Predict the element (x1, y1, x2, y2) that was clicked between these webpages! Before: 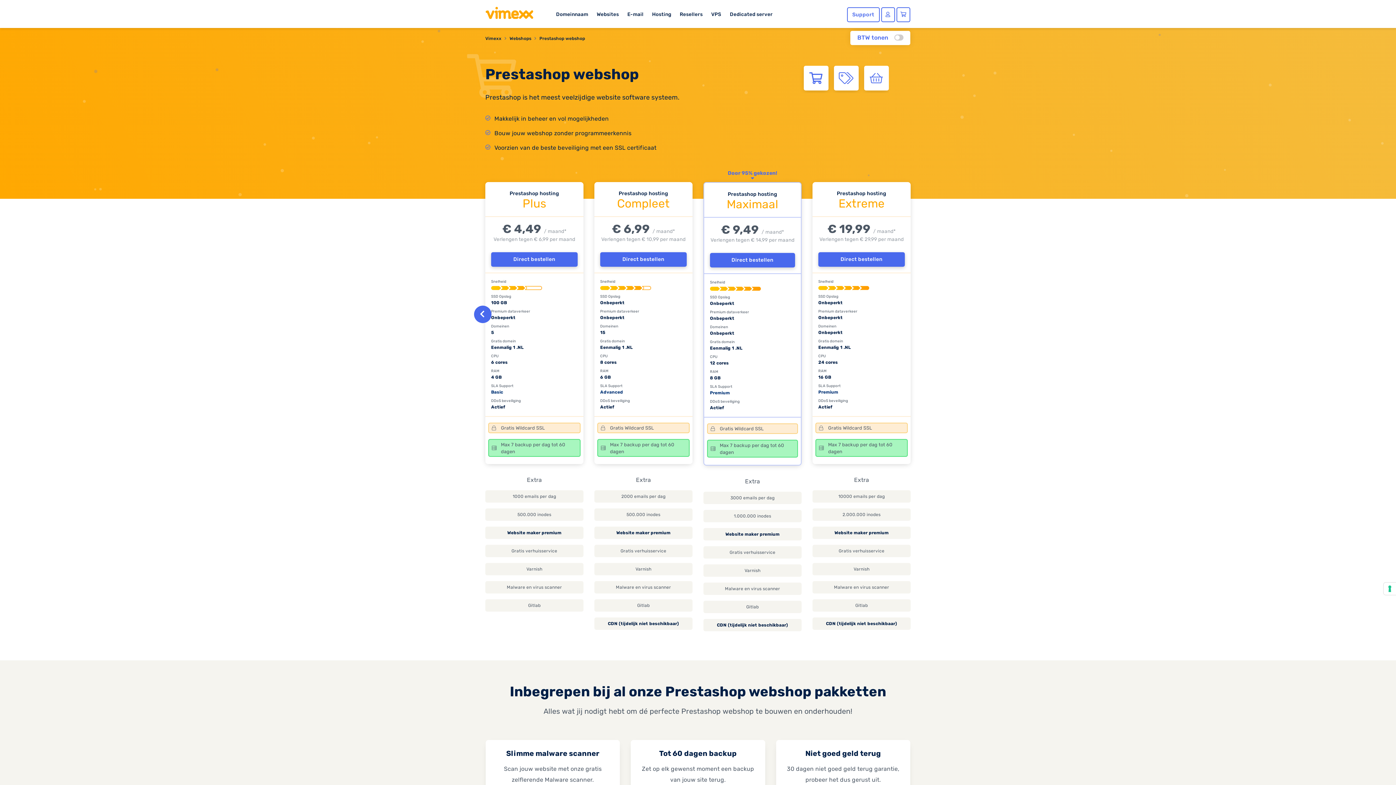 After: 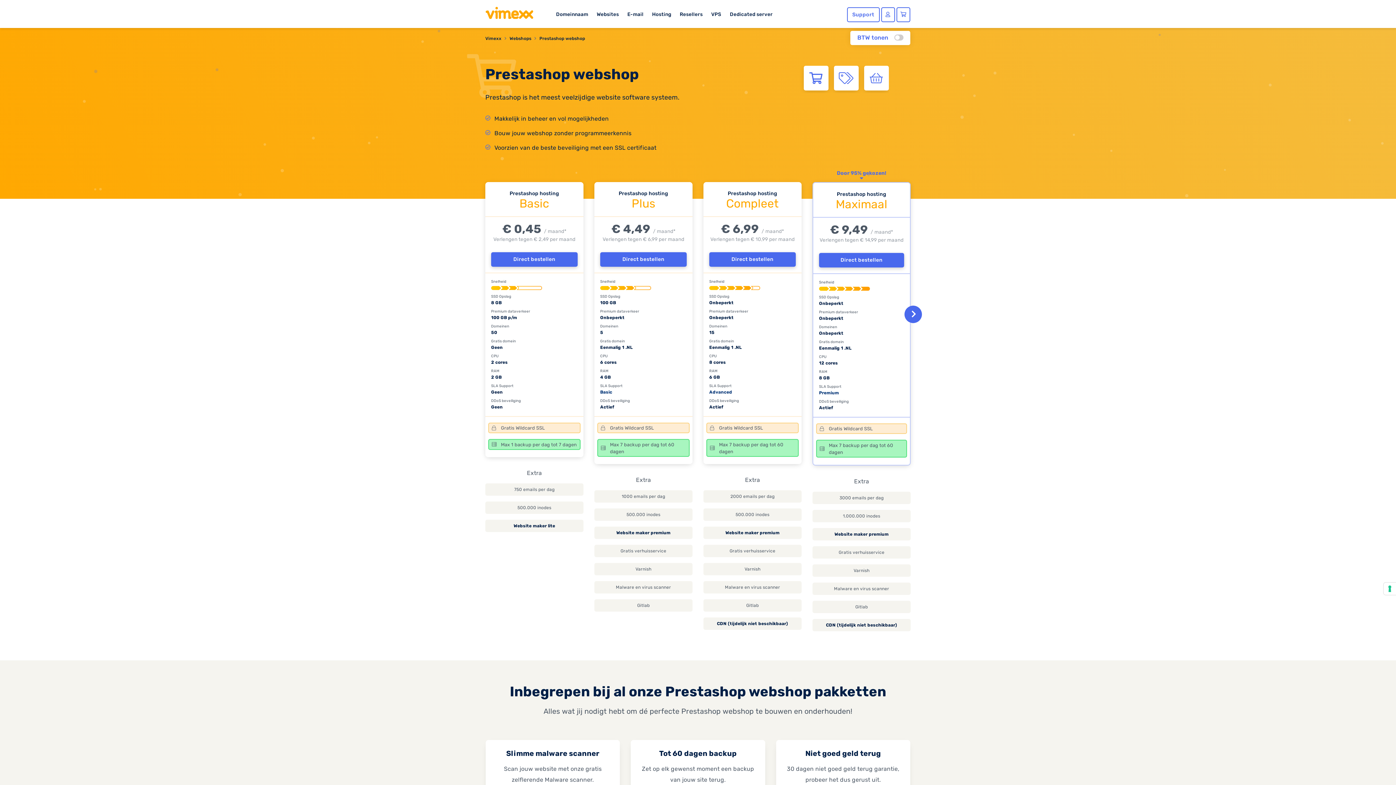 Action: bbox: (474, 305, 491, 323)